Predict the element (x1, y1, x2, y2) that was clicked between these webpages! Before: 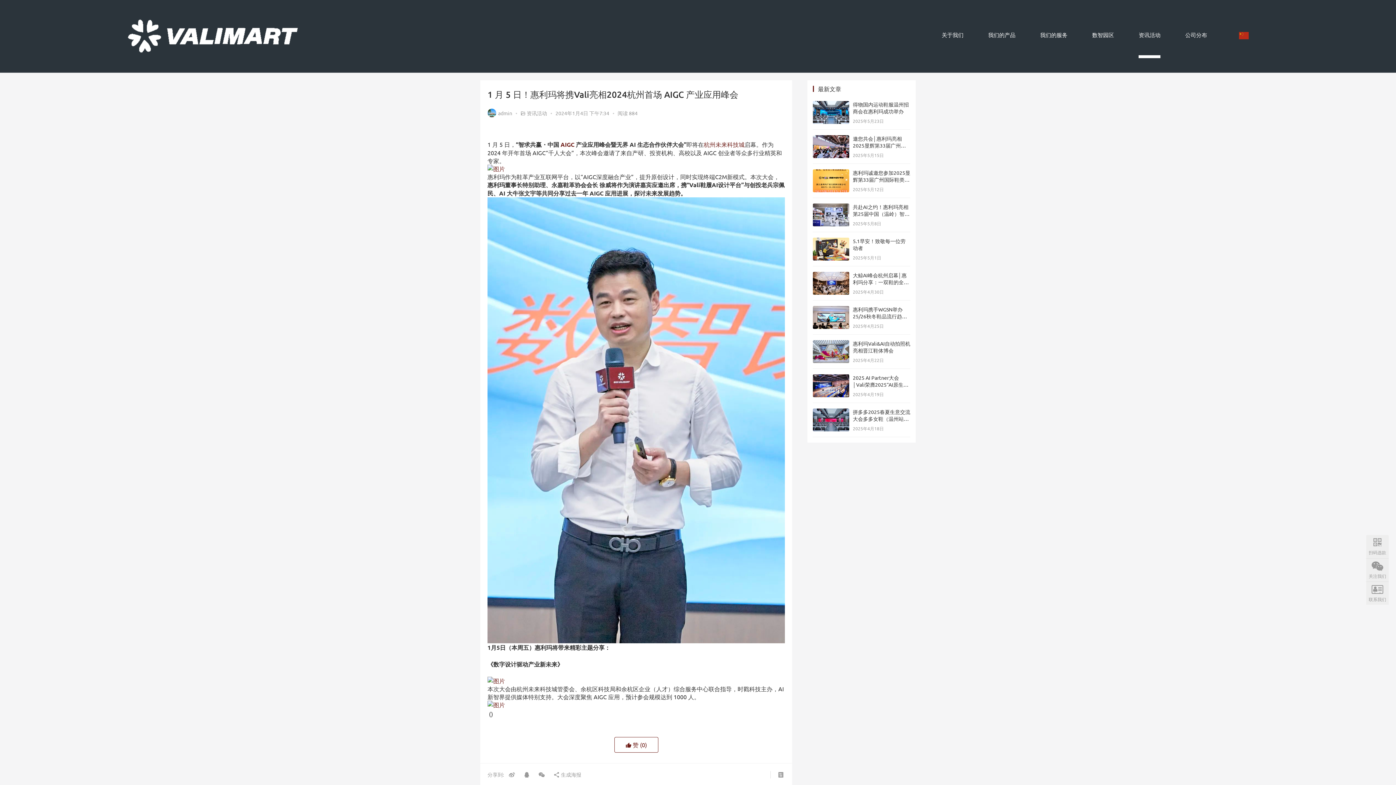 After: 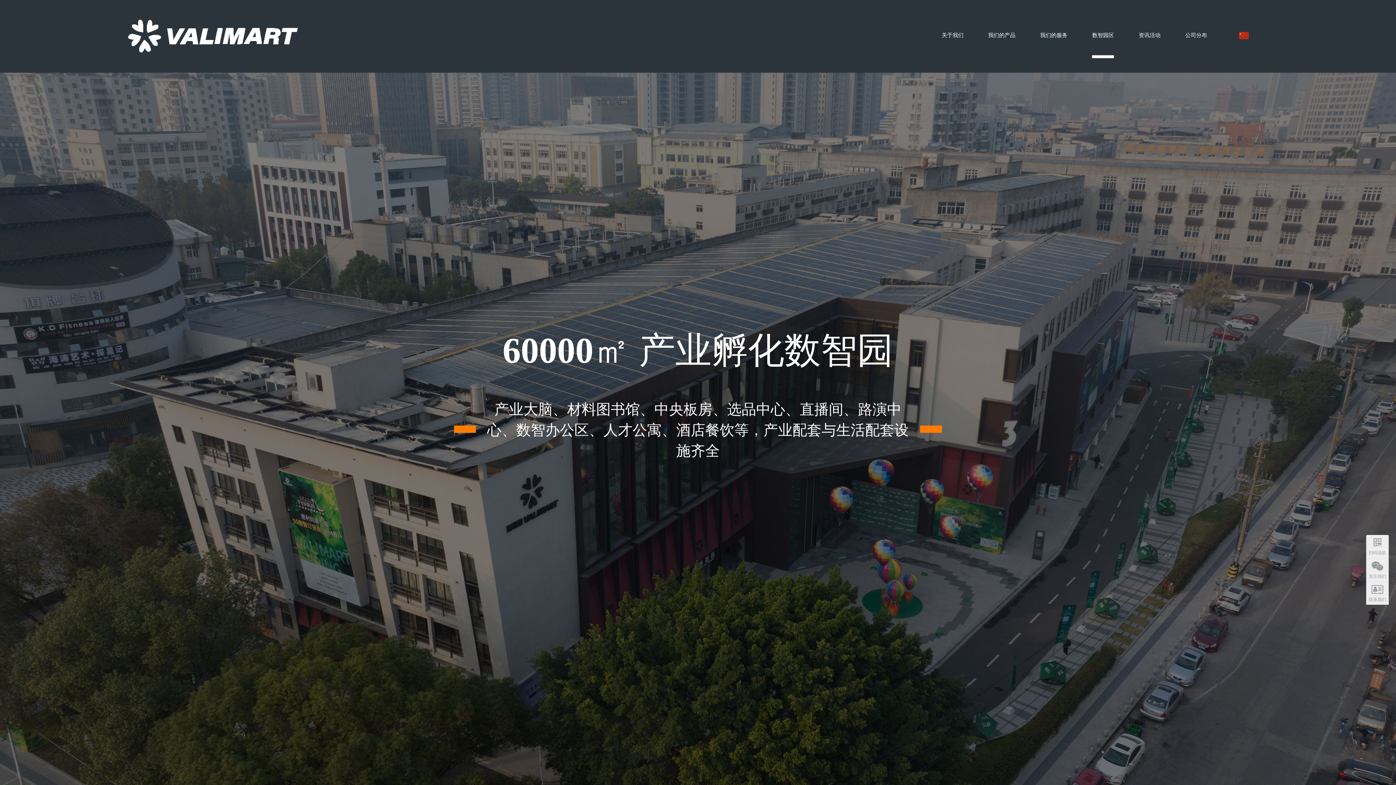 Action: label: 数智园区 bbox: (1091, 20, 1115, 72)